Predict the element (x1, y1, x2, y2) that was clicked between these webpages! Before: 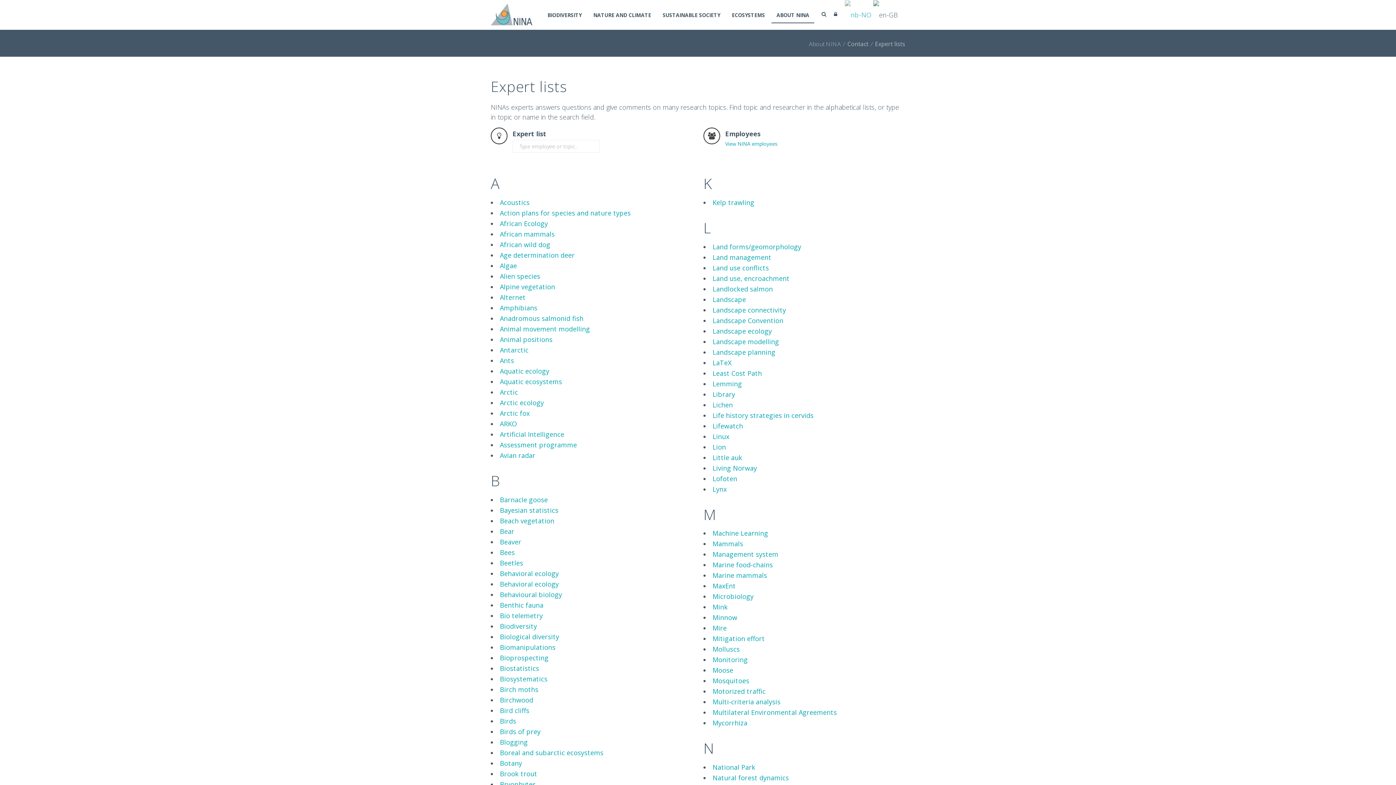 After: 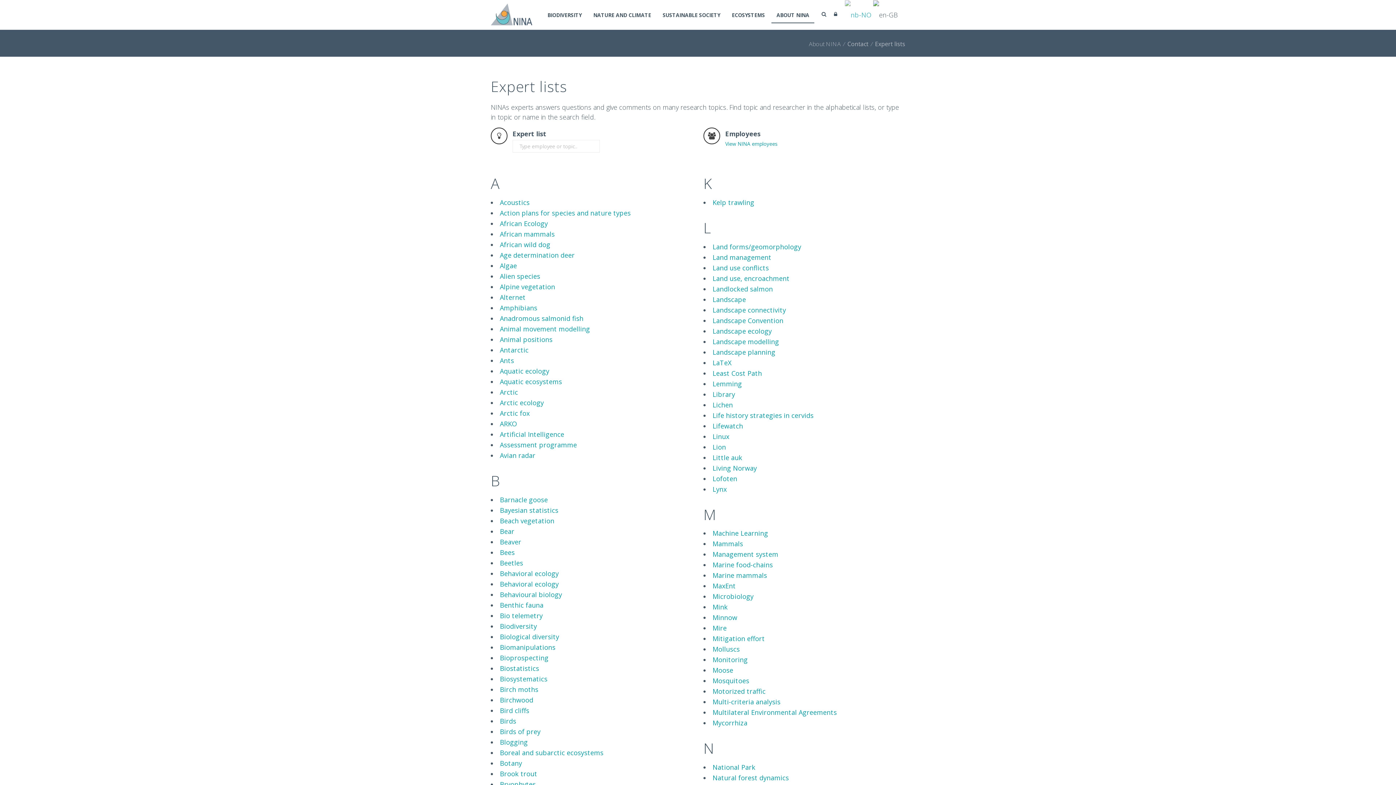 Action: bbox: (500, 748, 603, 757) label: Boreal and subarctic ecosystems